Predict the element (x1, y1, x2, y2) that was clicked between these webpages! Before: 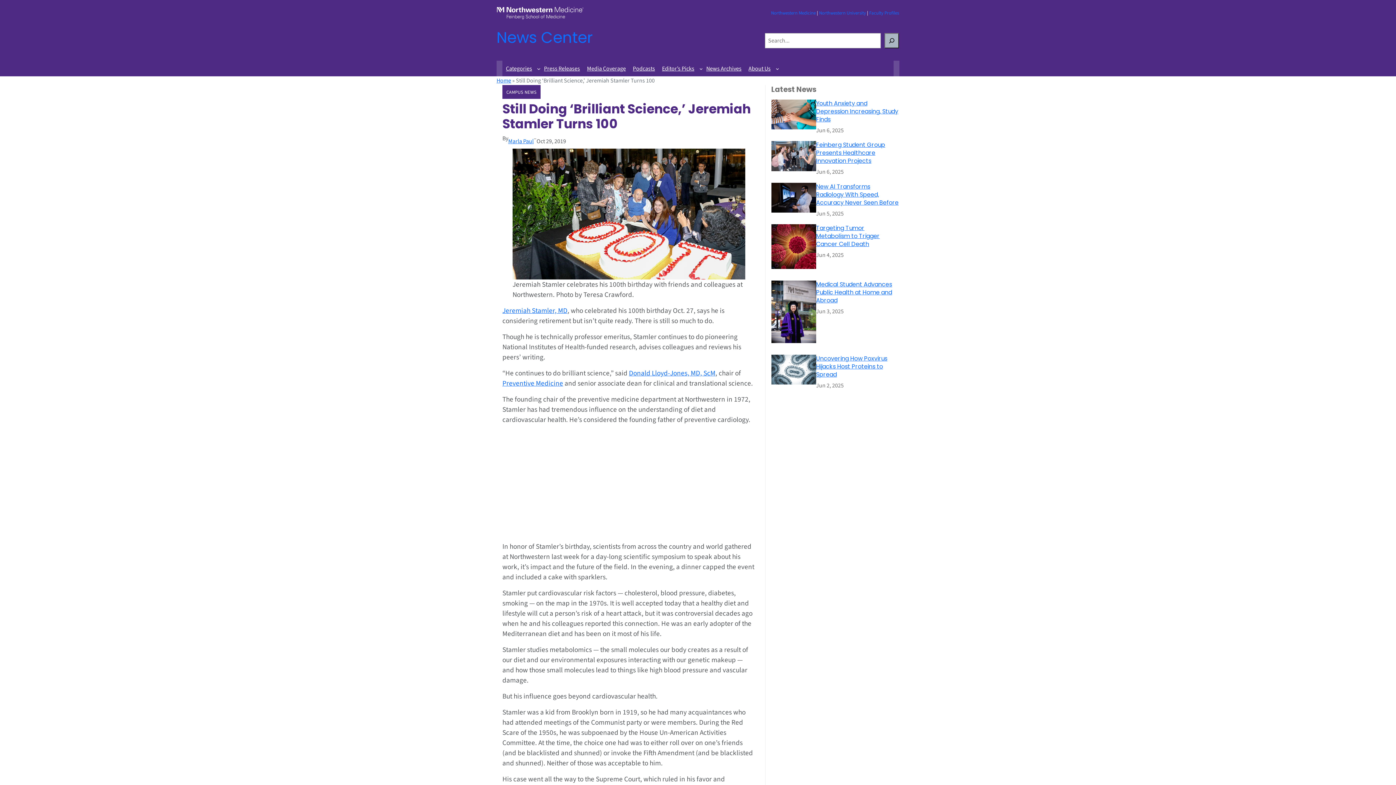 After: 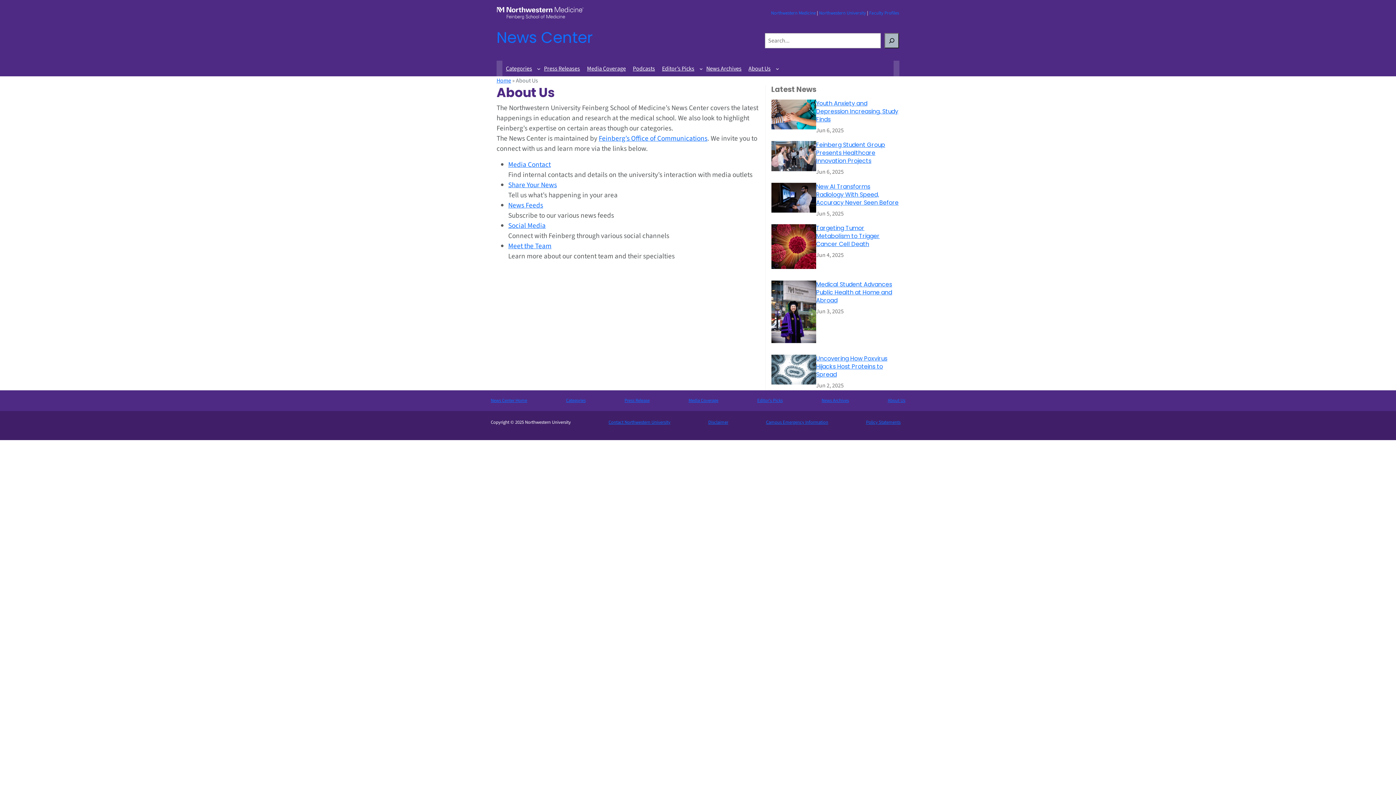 Action: bbox: (745, 60, 774, 76) label: About Us